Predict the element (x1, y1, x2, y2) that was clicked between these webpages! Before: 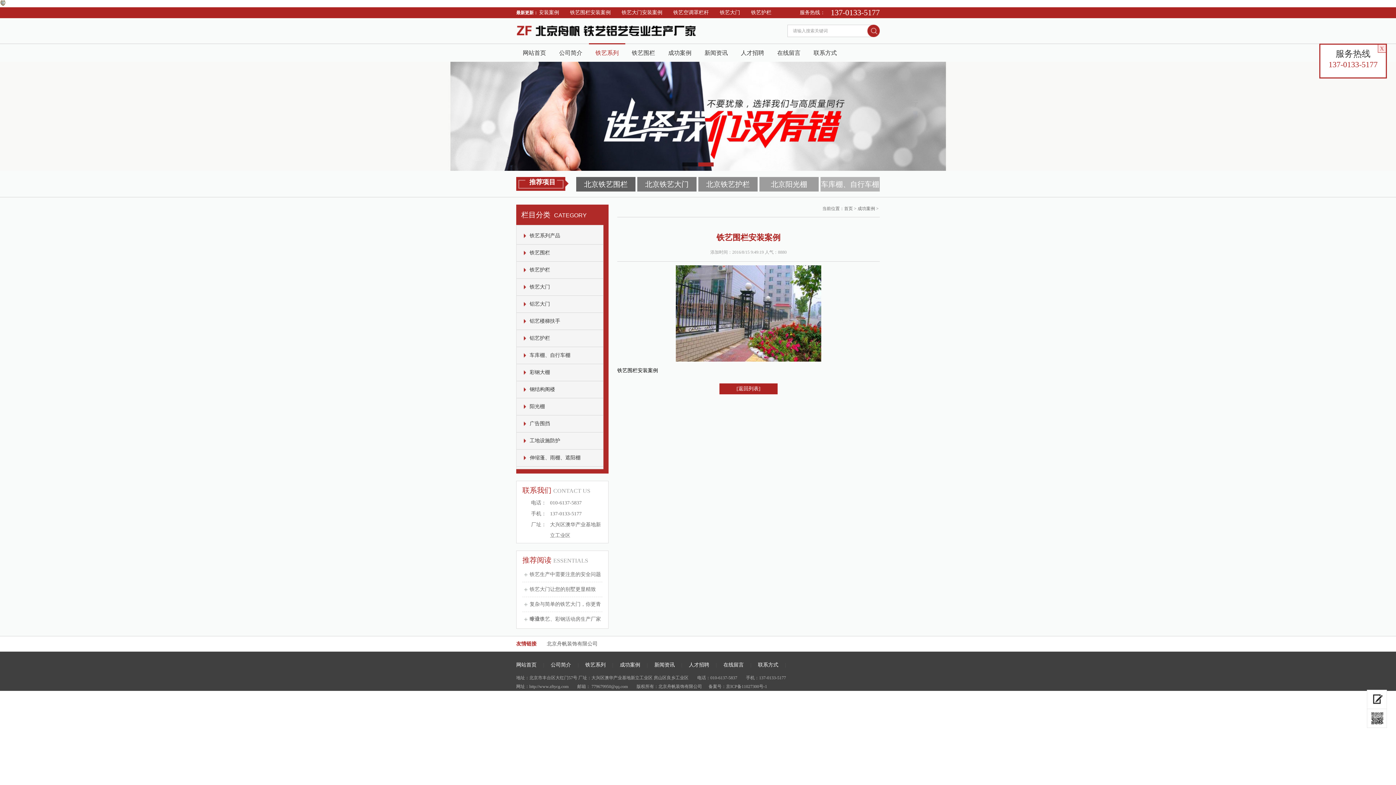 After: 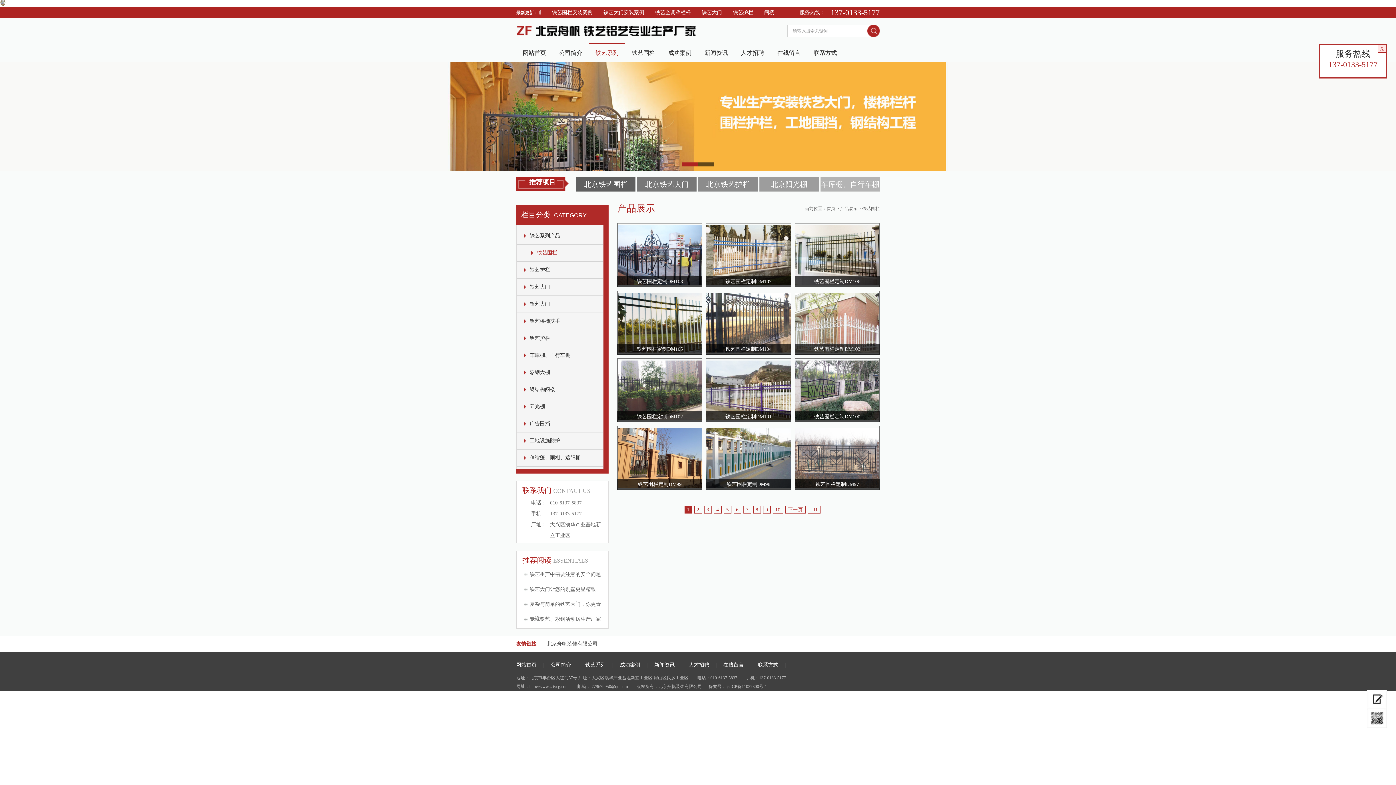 Action: bbox: (625, 43, 661, 61) label: 铁艺围栏